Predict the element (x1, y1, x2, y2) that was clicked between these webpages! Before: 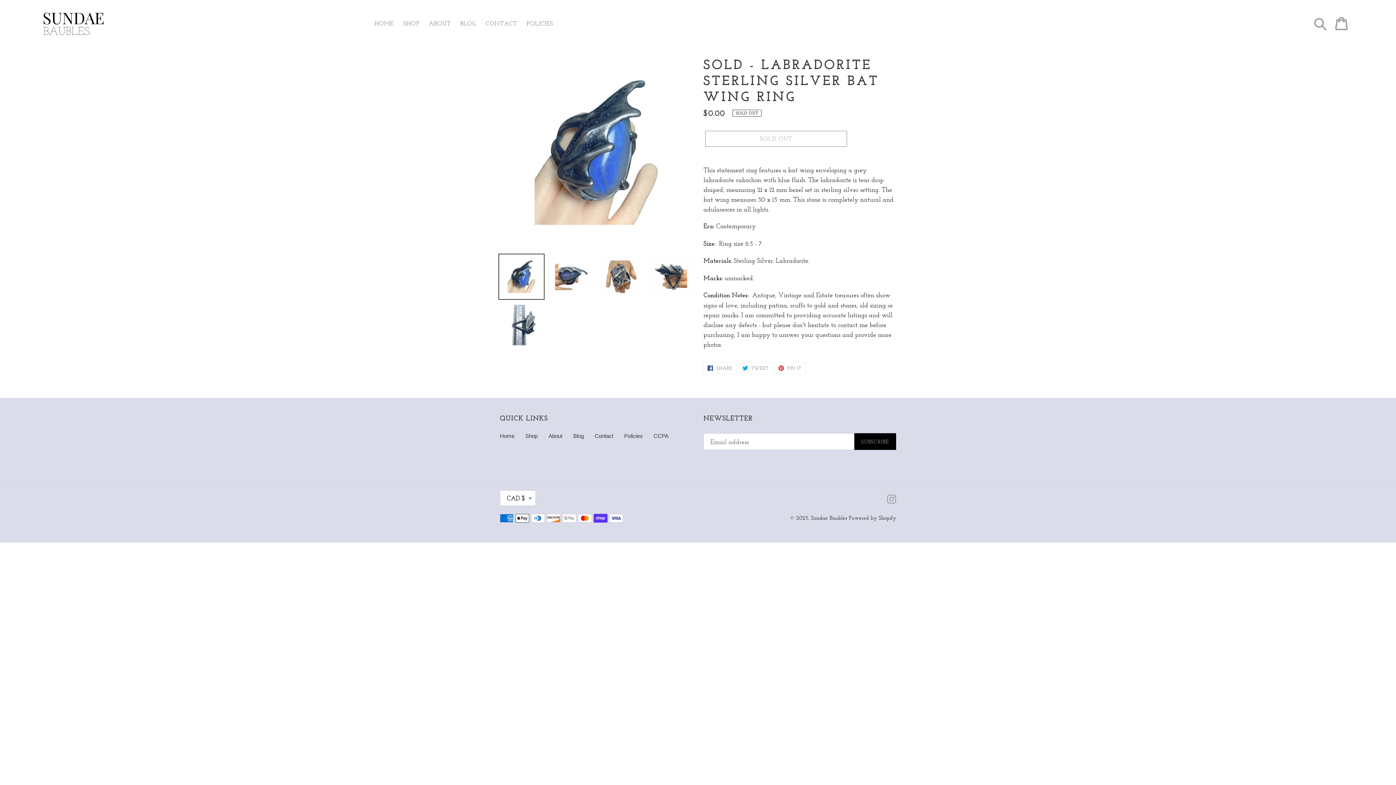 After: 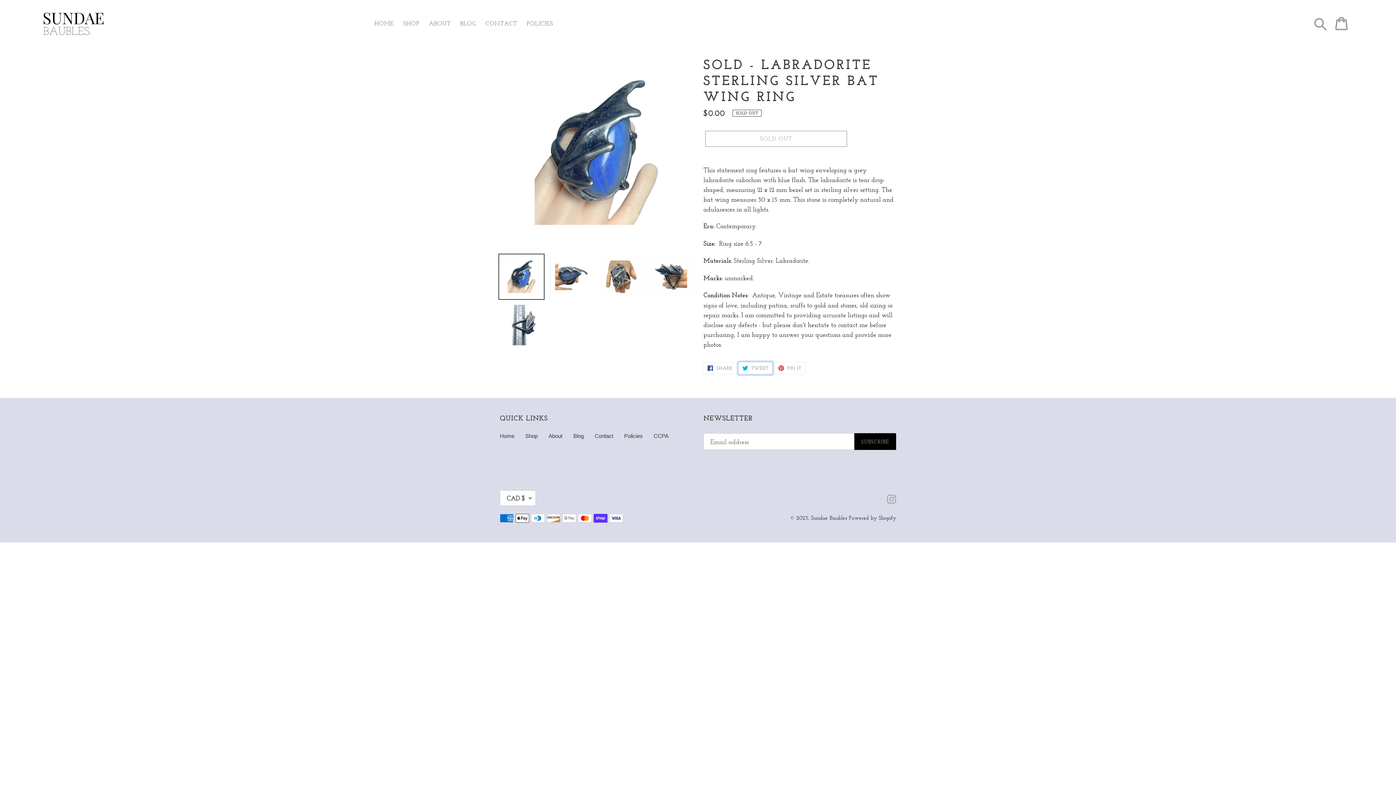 Action: bbox: (738, 362, 772, 374) label:  TWEET
TWEET ON TWITTER